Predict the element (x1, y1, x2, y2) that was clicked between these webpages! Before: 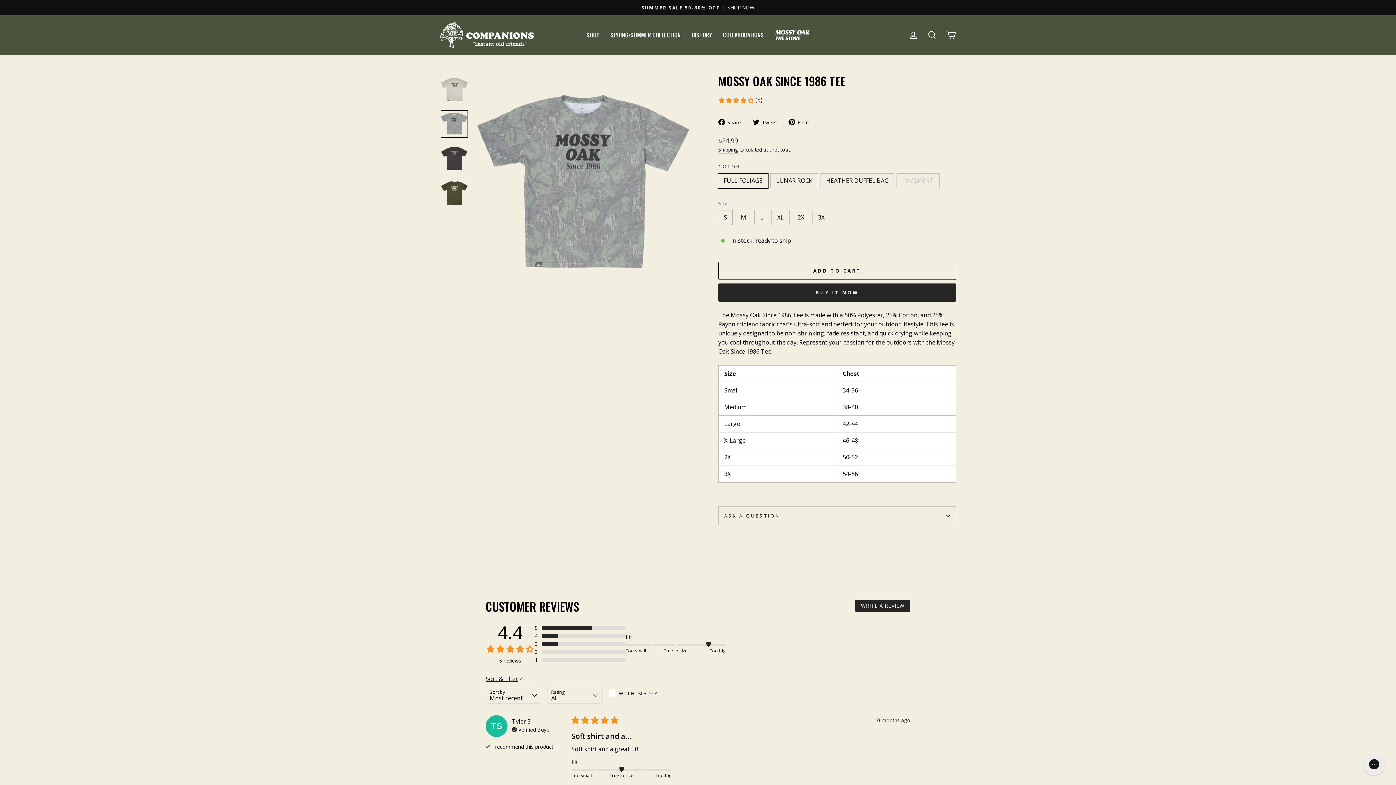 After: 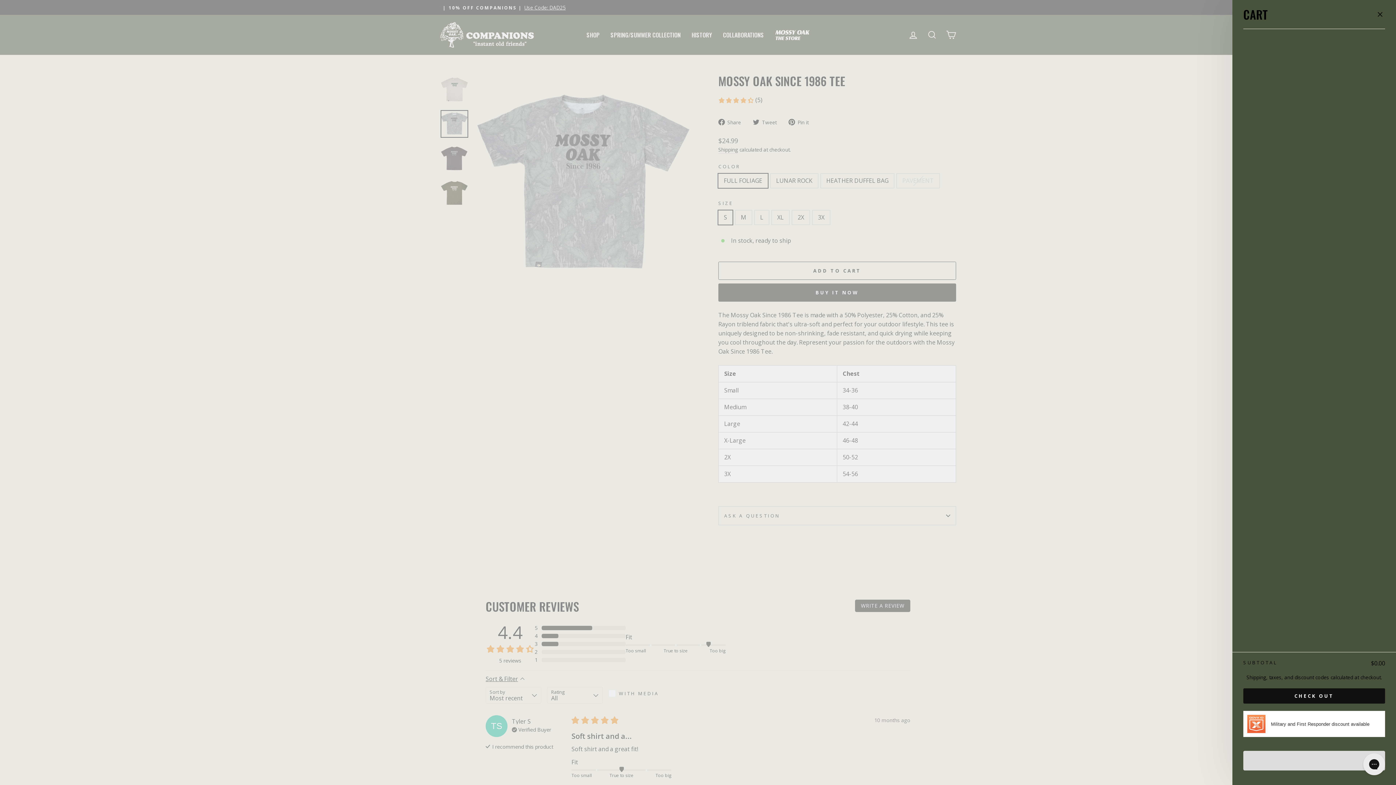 Action: label: CART bbox: (941, 27, 960, 42)